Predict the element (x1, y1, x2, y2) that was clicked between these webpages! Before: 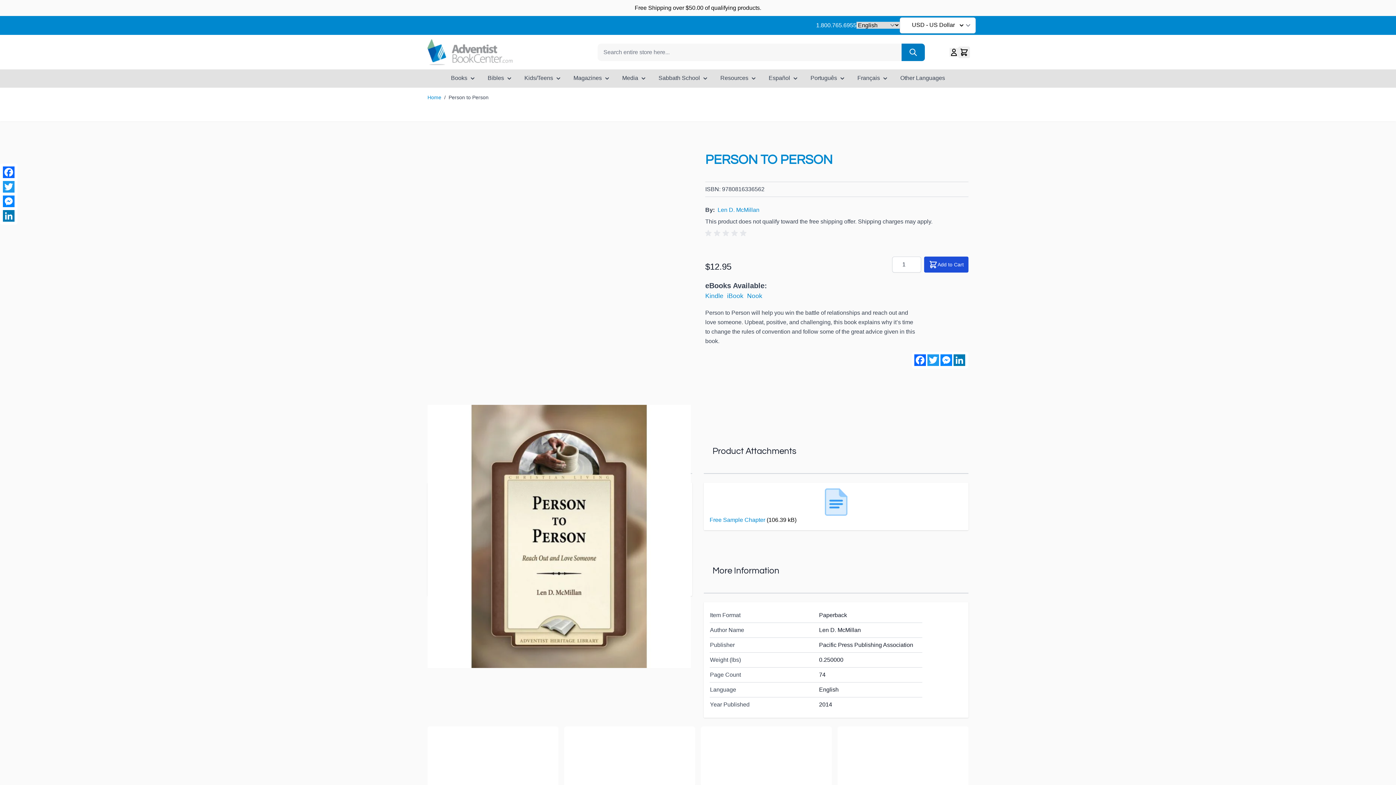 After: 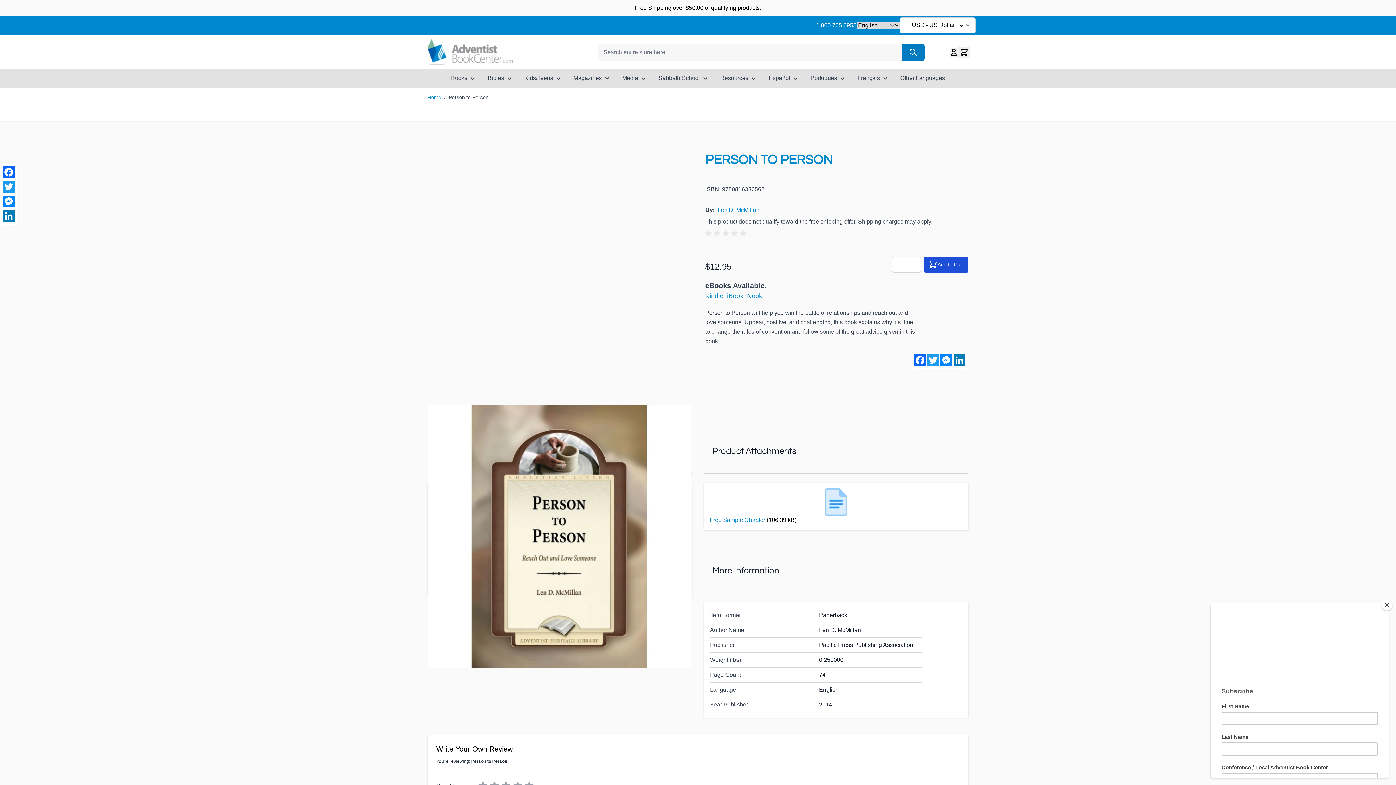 Action: bbox: (709, 517, 766, 523) label: Free Sample Chapter 